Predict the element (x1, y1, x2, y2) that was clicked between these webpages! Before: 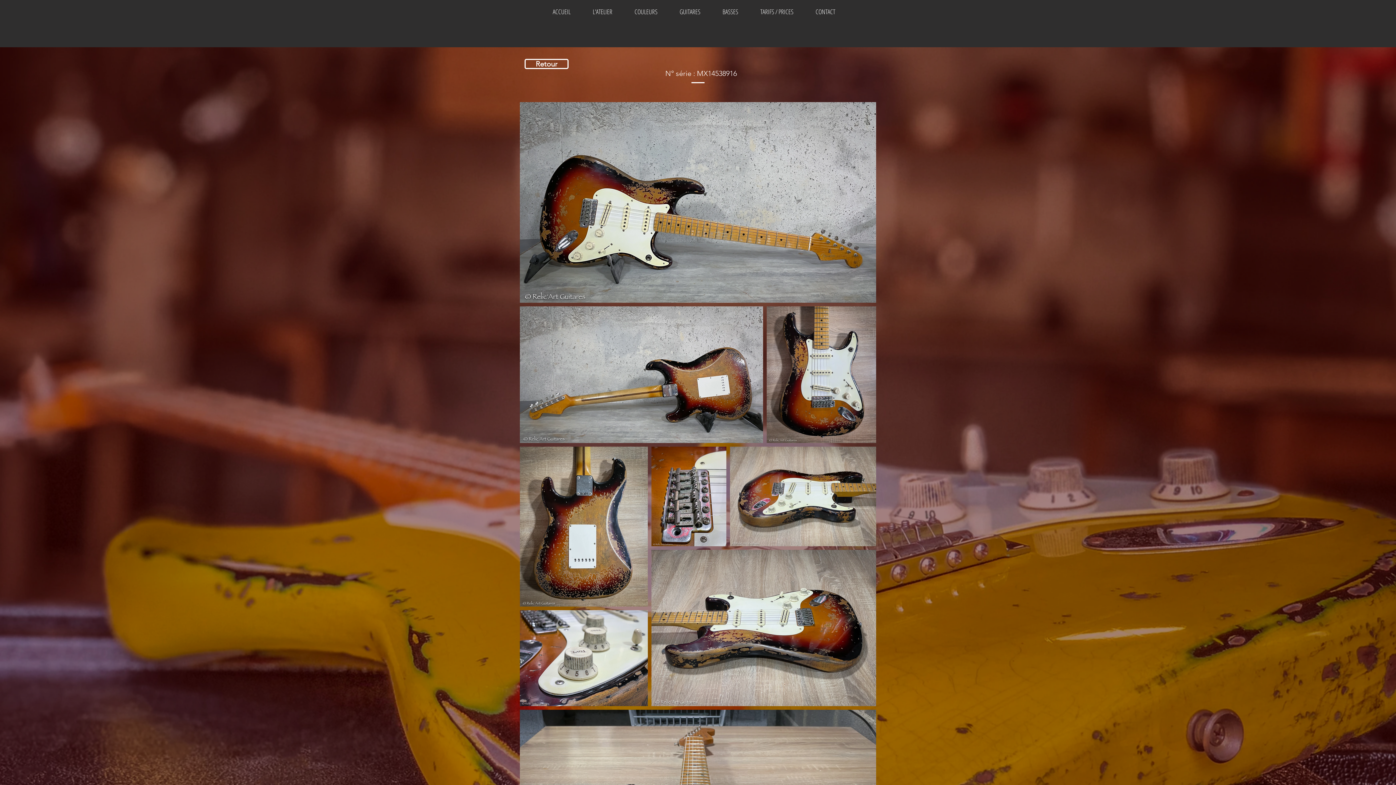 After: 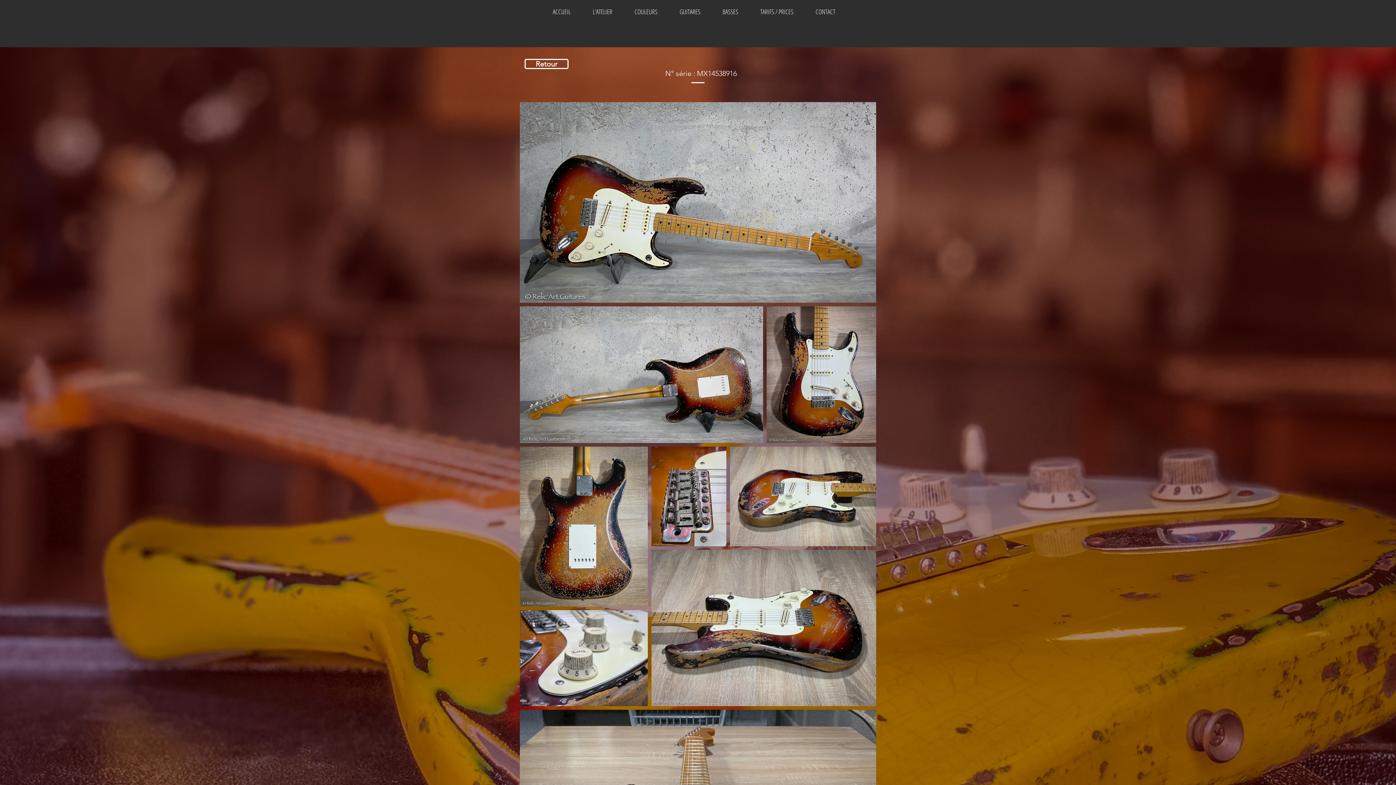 Action: bbox: (711, 7, 749, 16) label: BASSES